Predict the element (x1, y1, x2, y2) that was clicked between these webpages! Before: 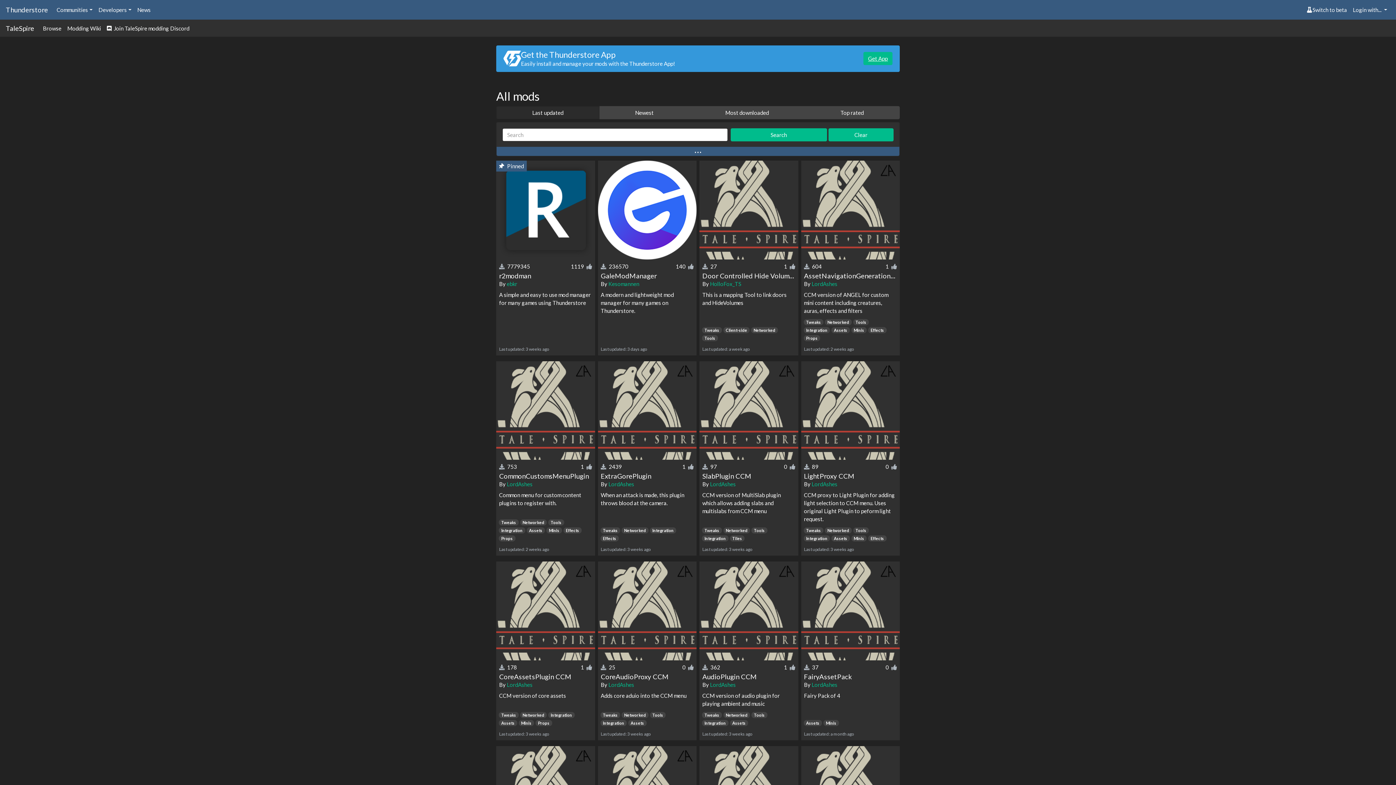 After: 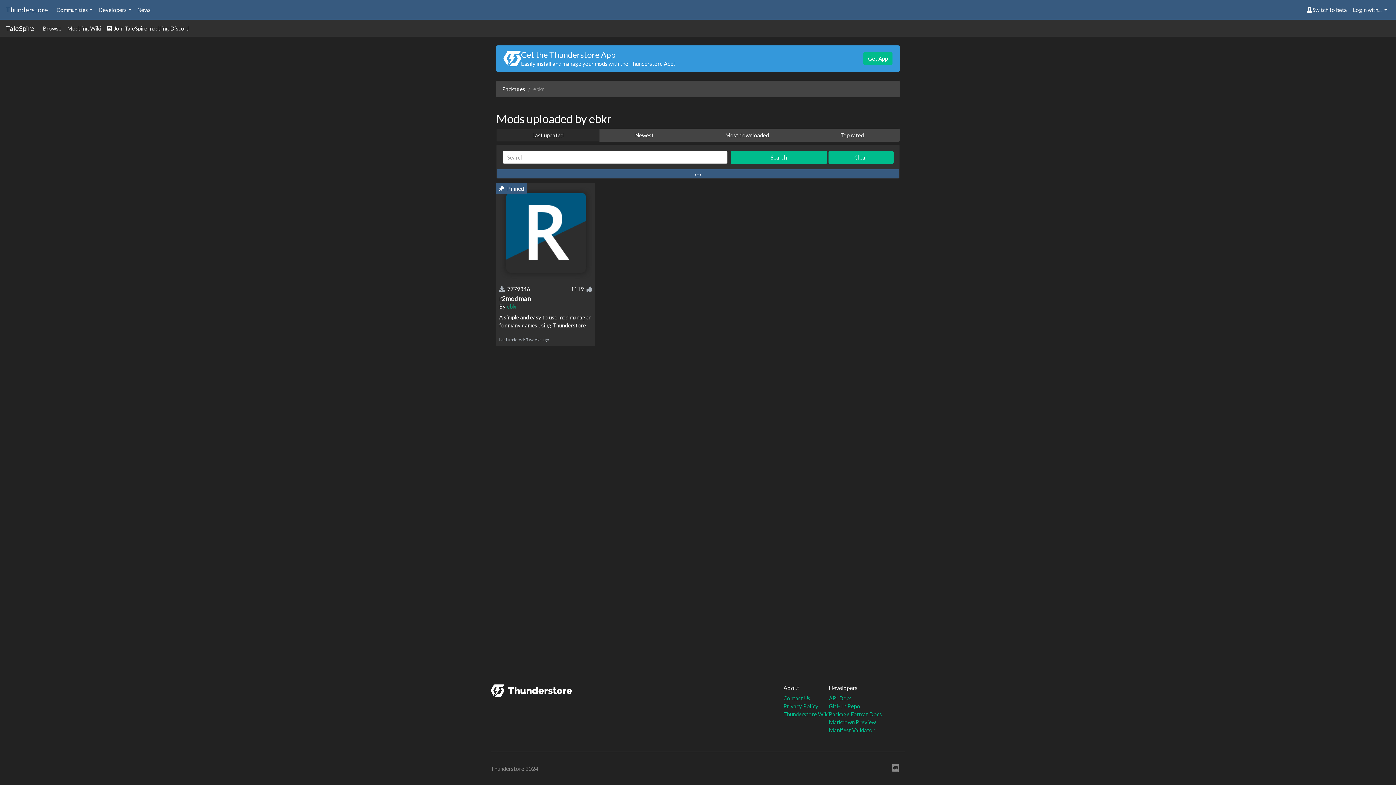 Action: label: ebkr bbox: (506, 280, 517, 287)